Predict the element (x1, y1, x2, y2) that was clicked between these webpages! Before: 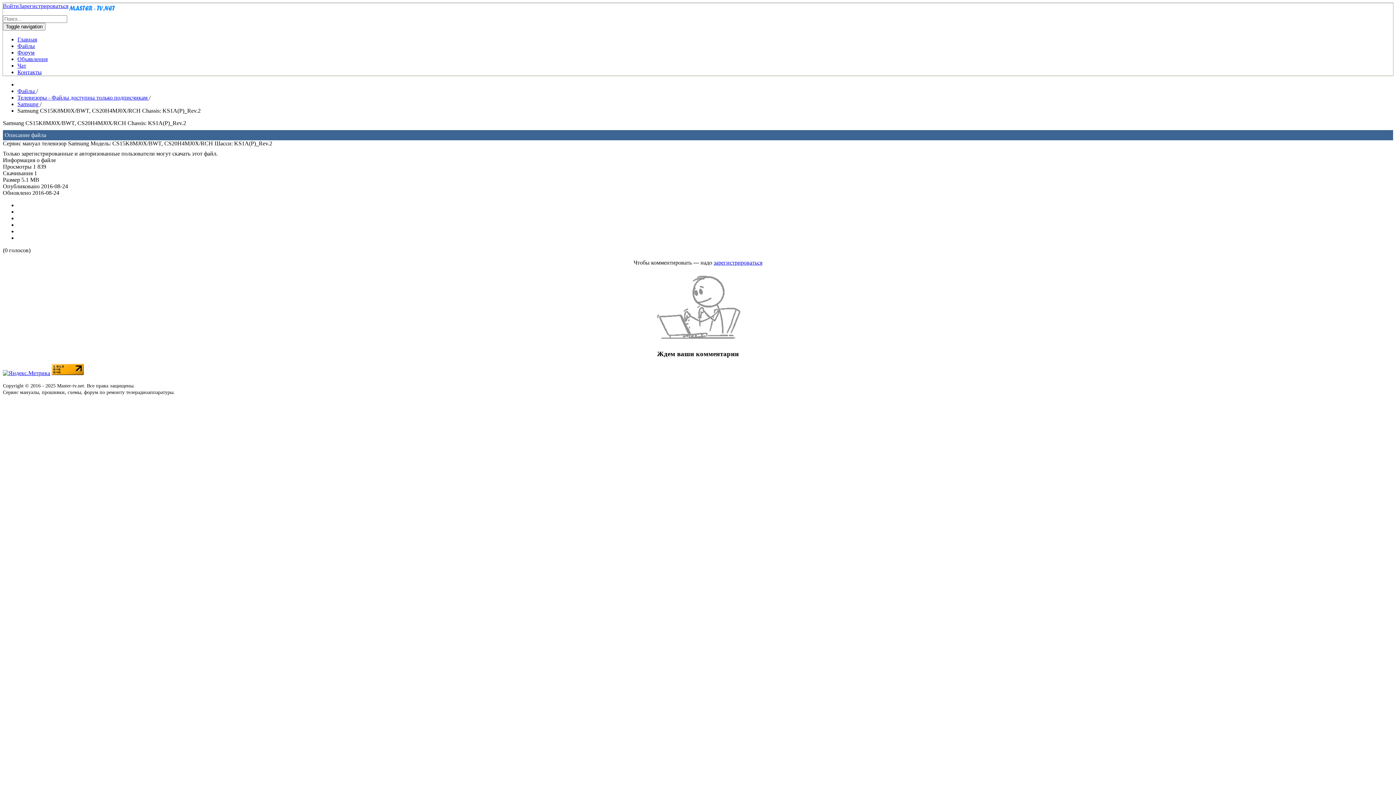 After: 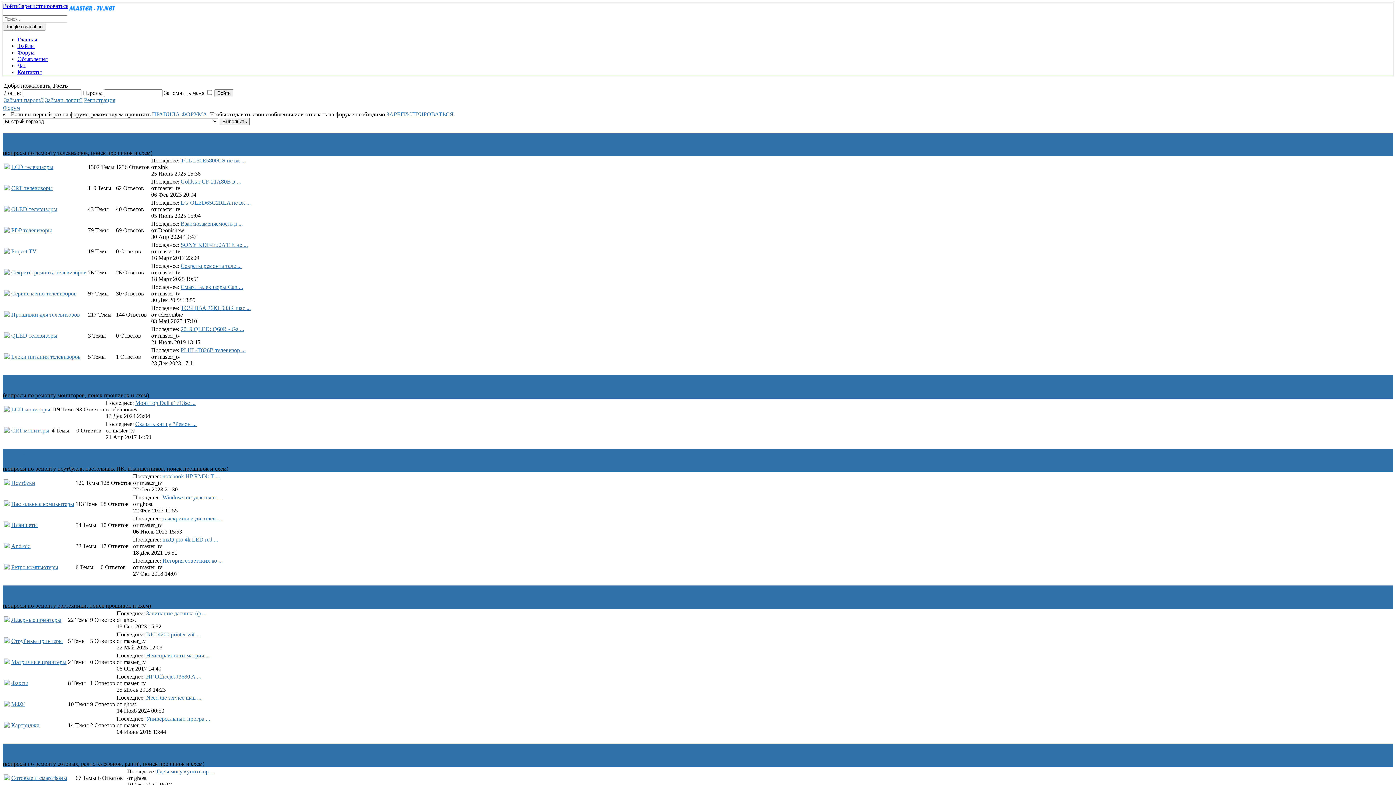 Action: bbox: (17, 49, 34, 55) label: Форум